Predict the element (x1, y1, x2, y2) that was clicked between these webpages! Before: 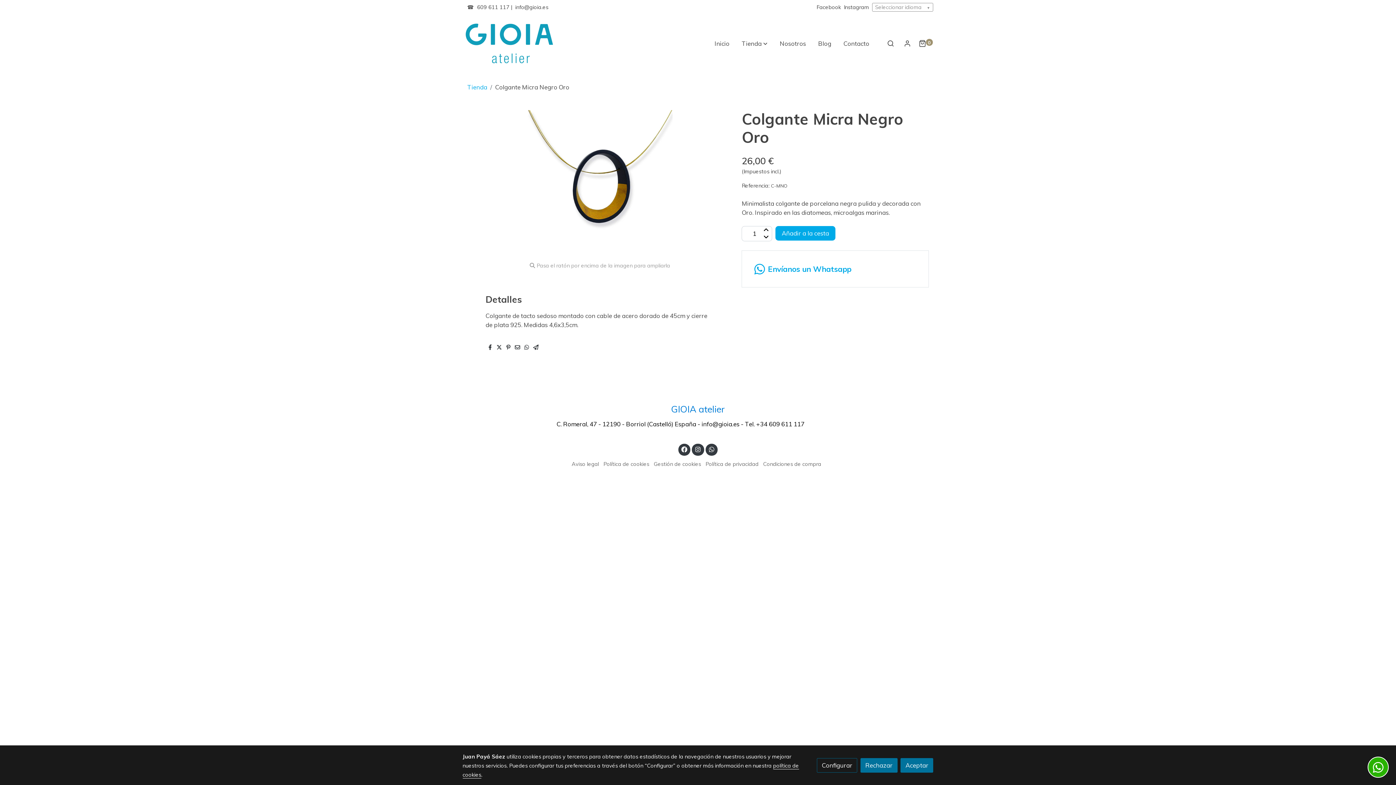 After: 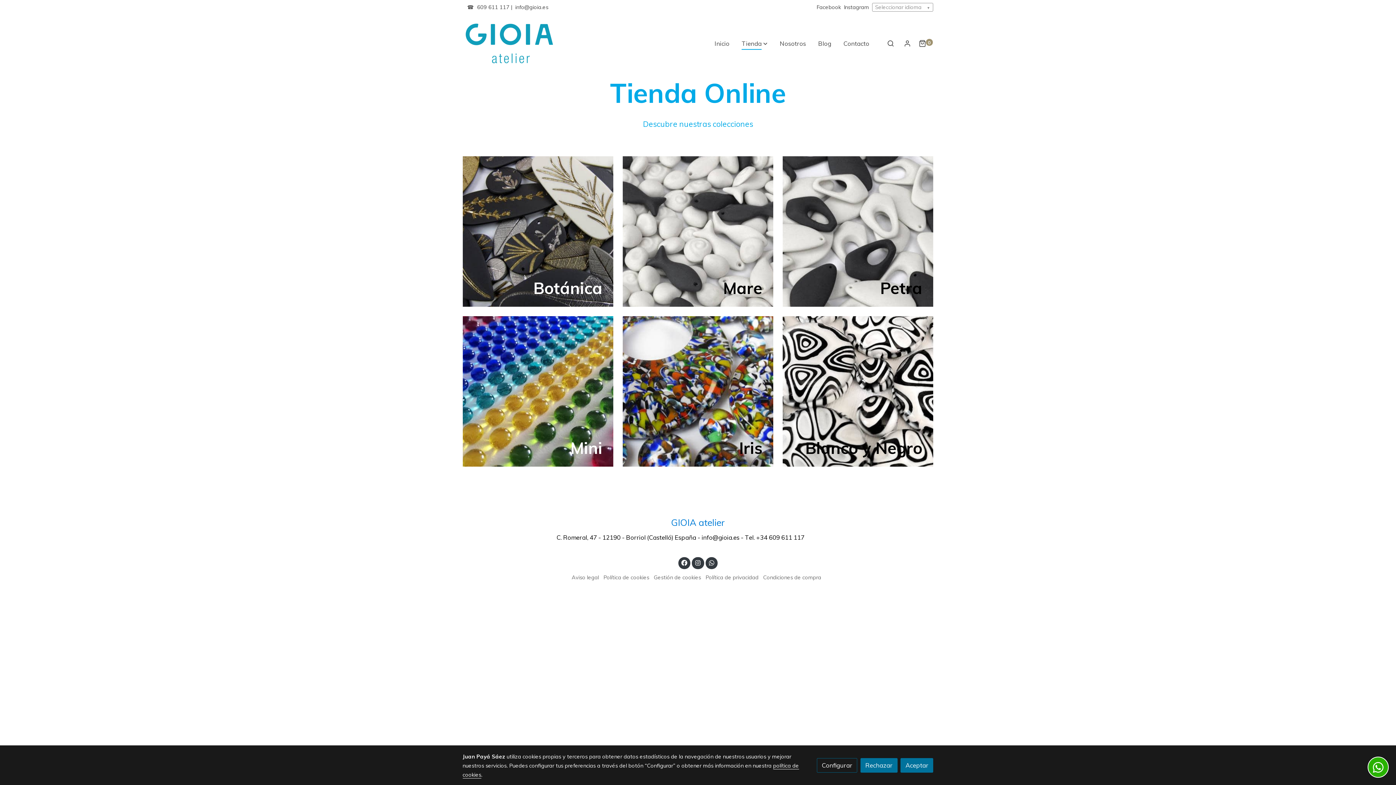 Action: label: Tienda bbox: (467, 83, 487, 91)